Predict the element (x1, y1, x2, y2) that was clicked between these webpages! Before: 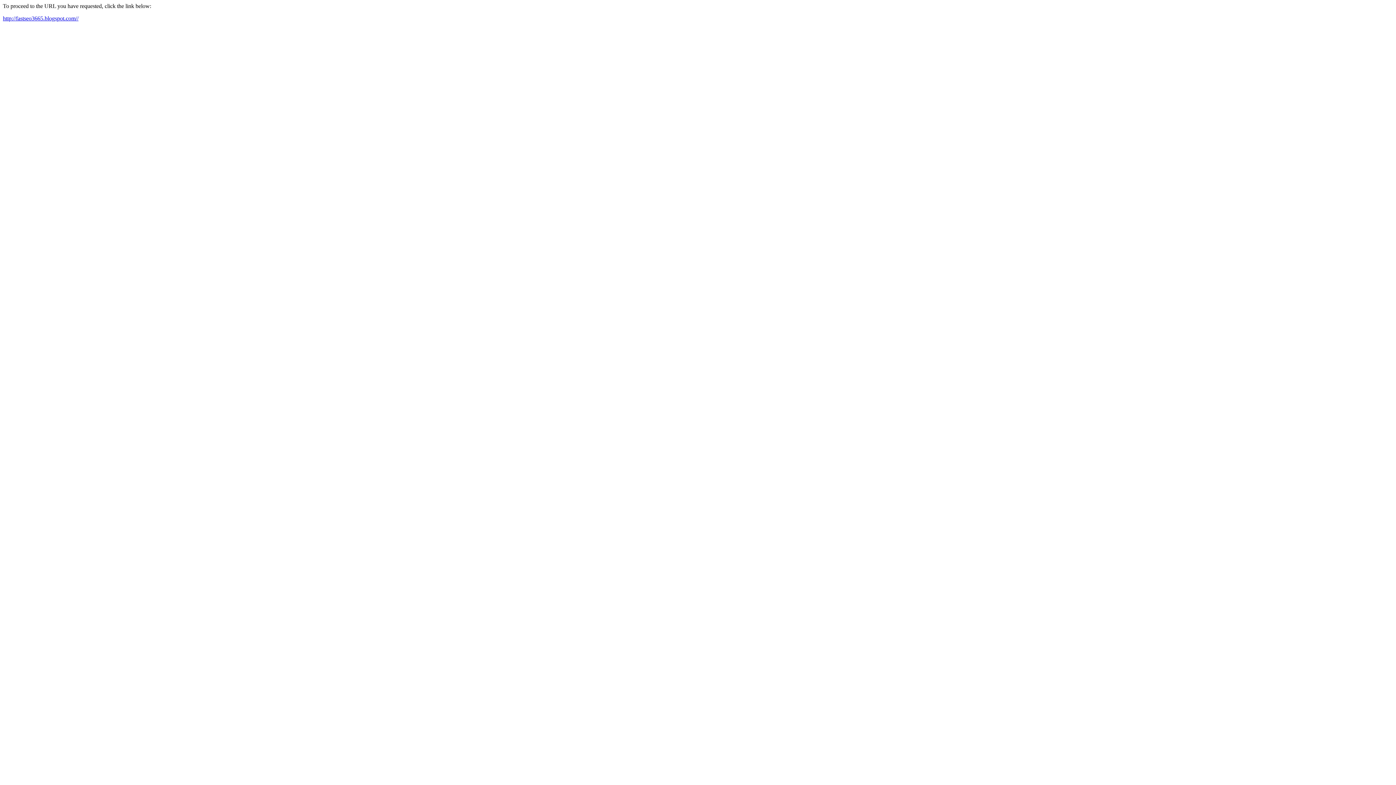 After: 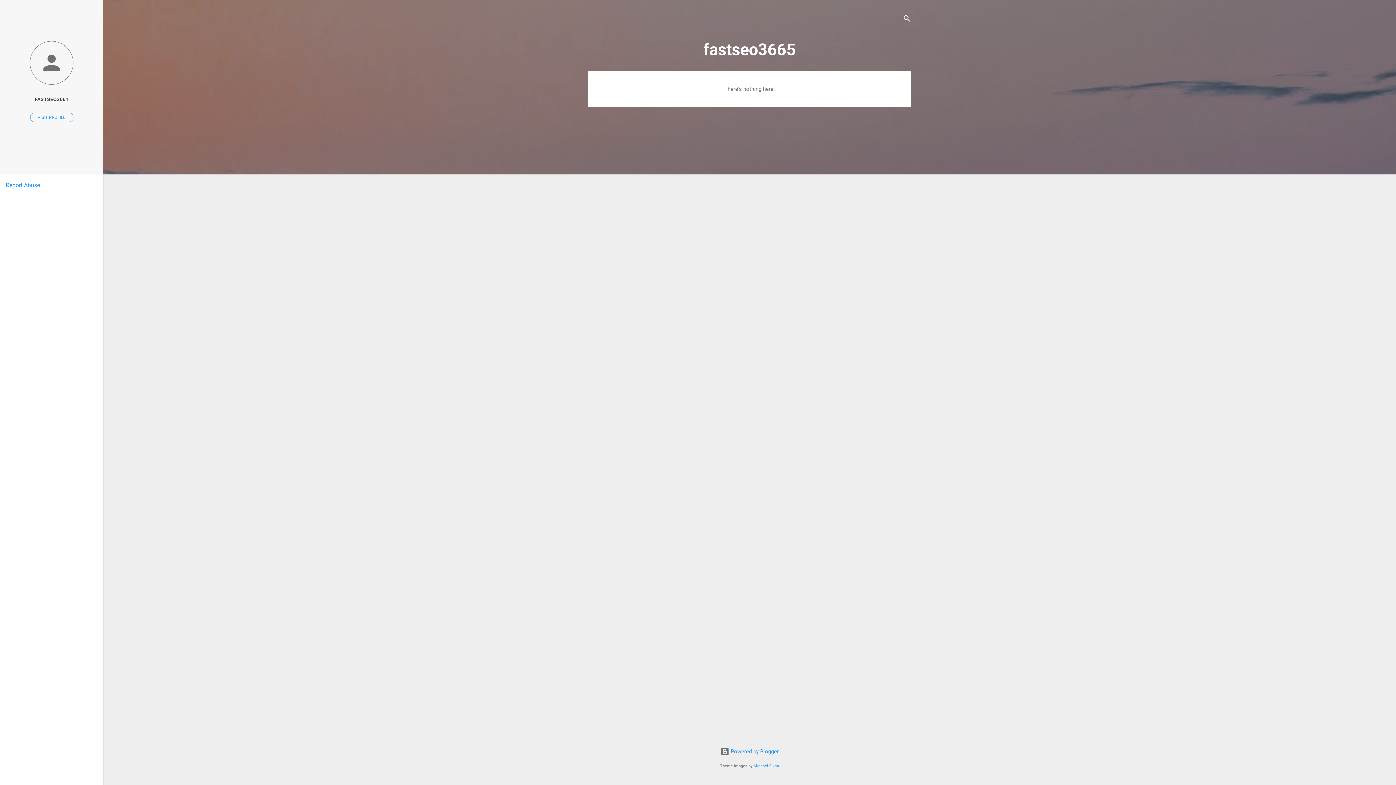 Action: label: http://fastseo3665.blogspot.com// bbox: (2, 15, 78, 21)